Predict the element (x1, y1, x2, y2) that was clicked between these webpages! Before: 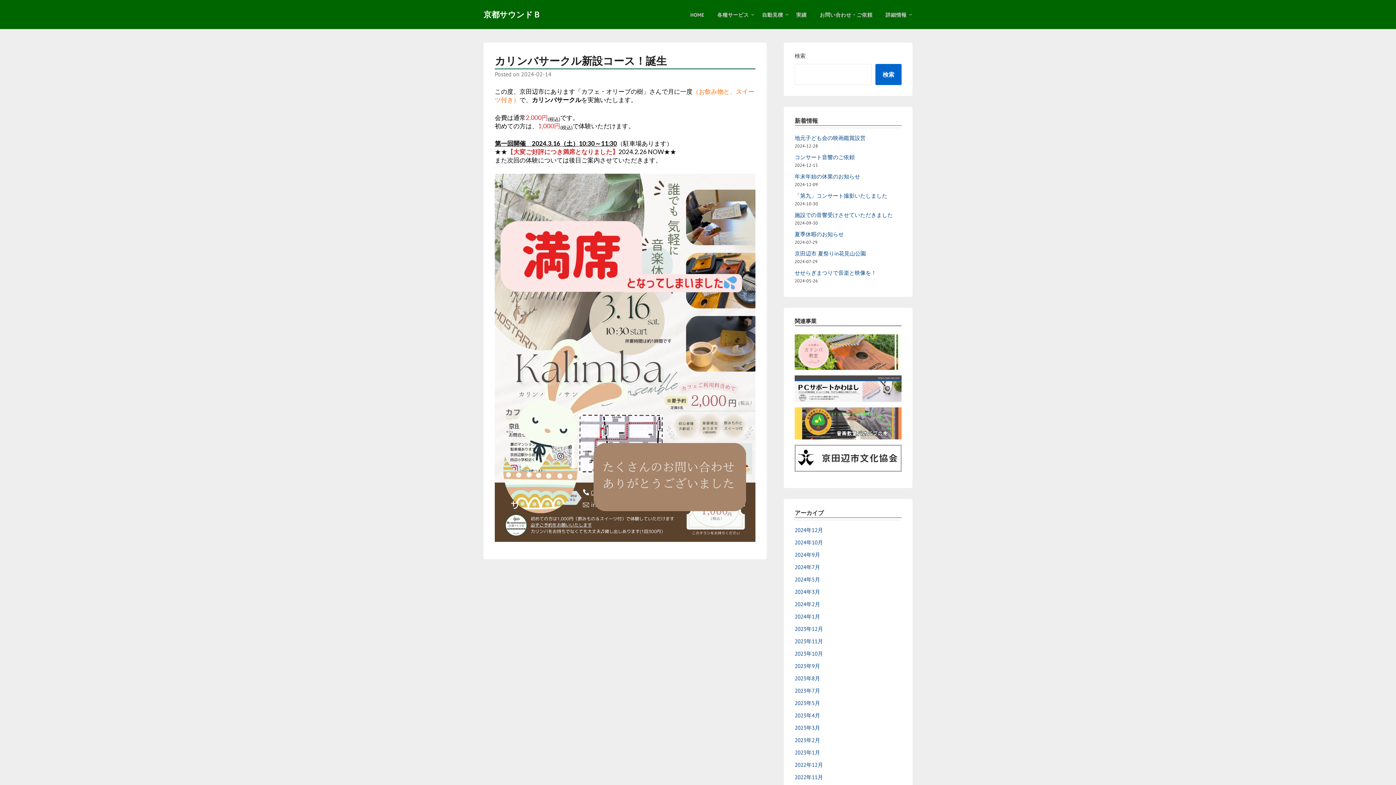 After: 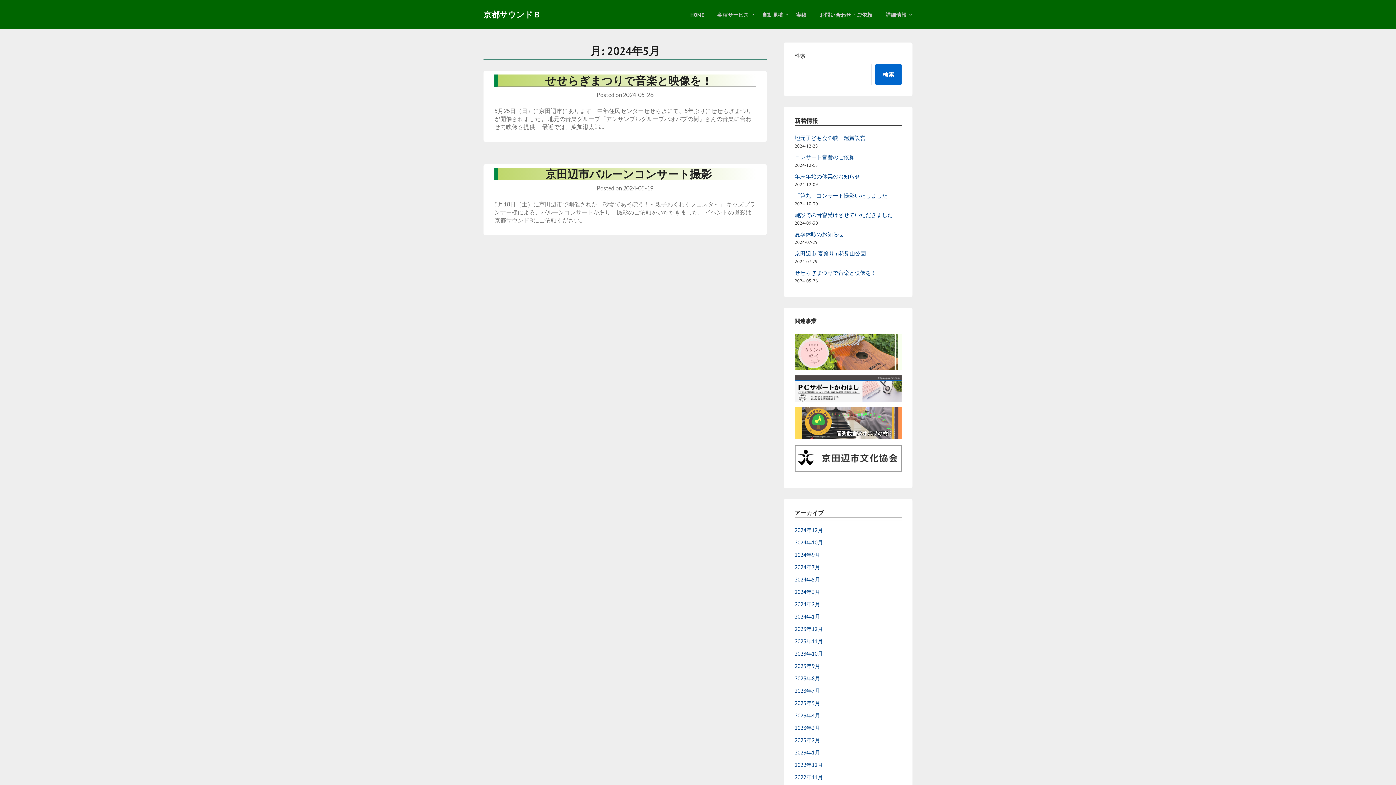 Action: label: 2024年5月 bbox: (794, 576, 820, 583)